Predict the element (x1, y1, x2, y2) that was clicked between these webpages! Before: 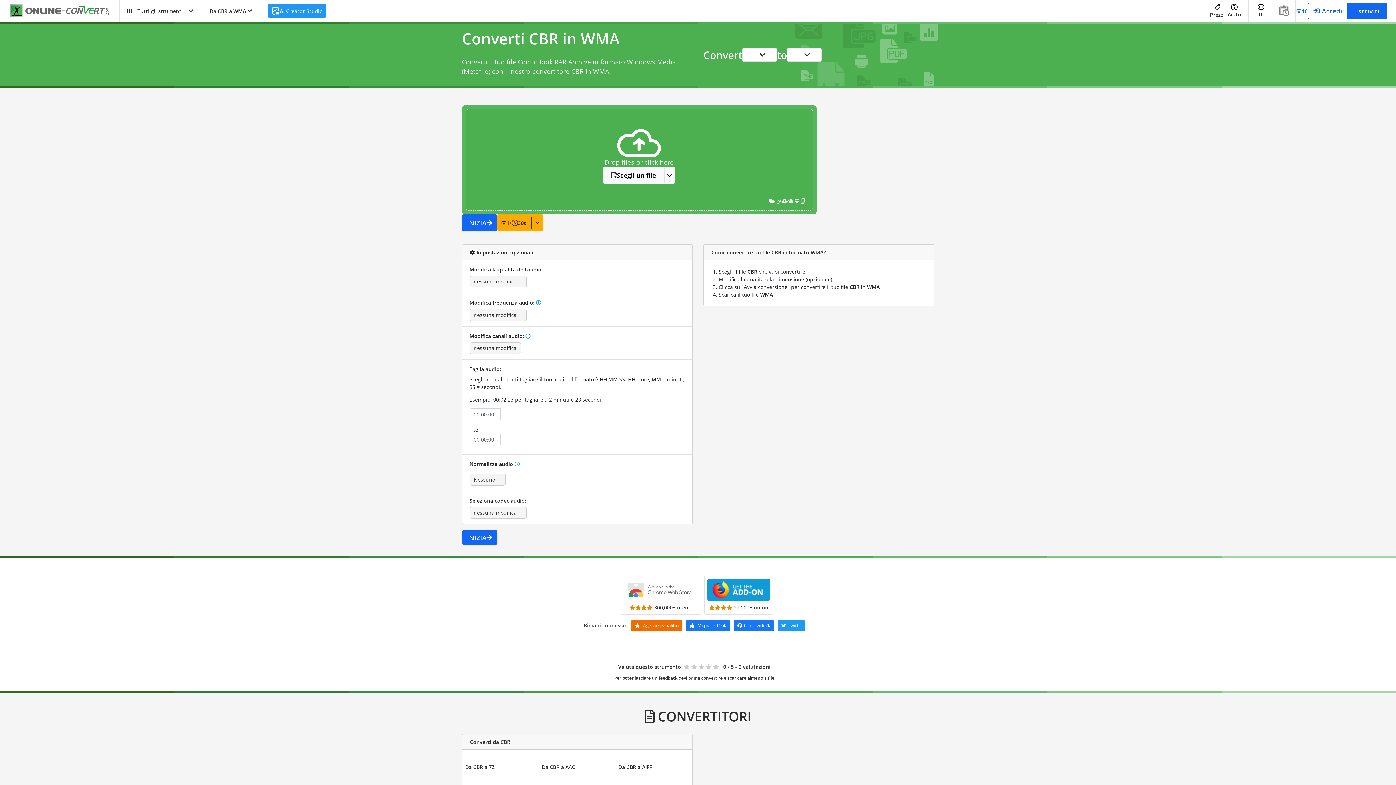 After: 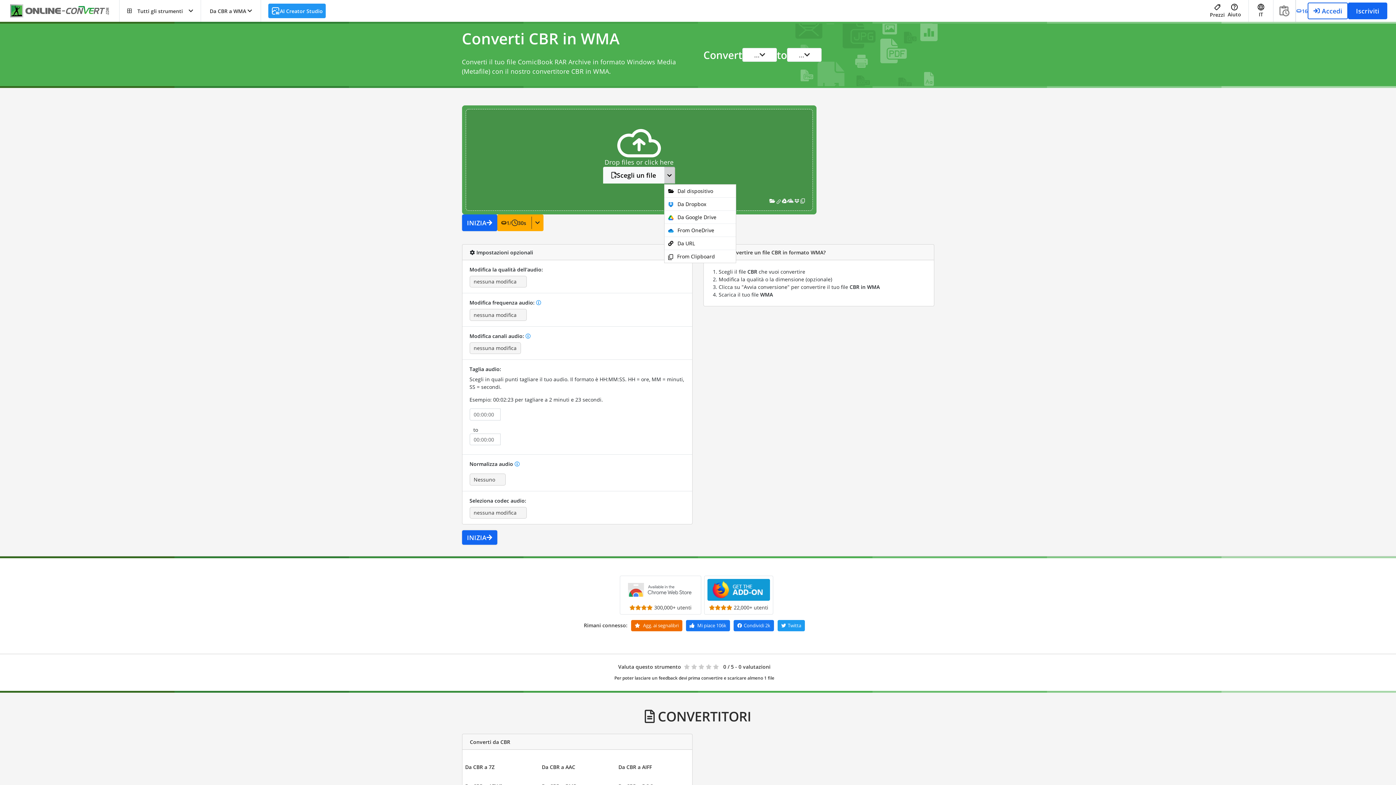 Action: bbox: (664, 166, 675, 183)